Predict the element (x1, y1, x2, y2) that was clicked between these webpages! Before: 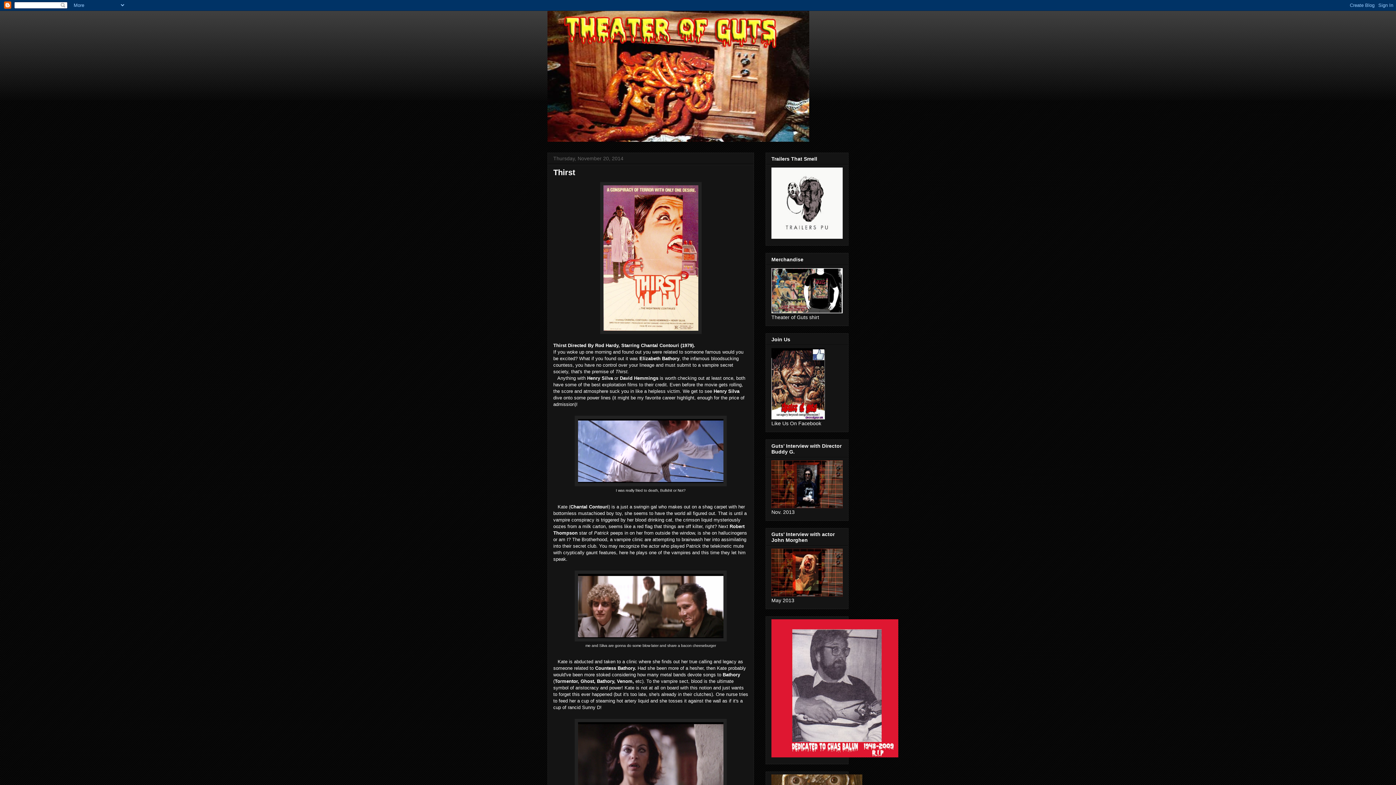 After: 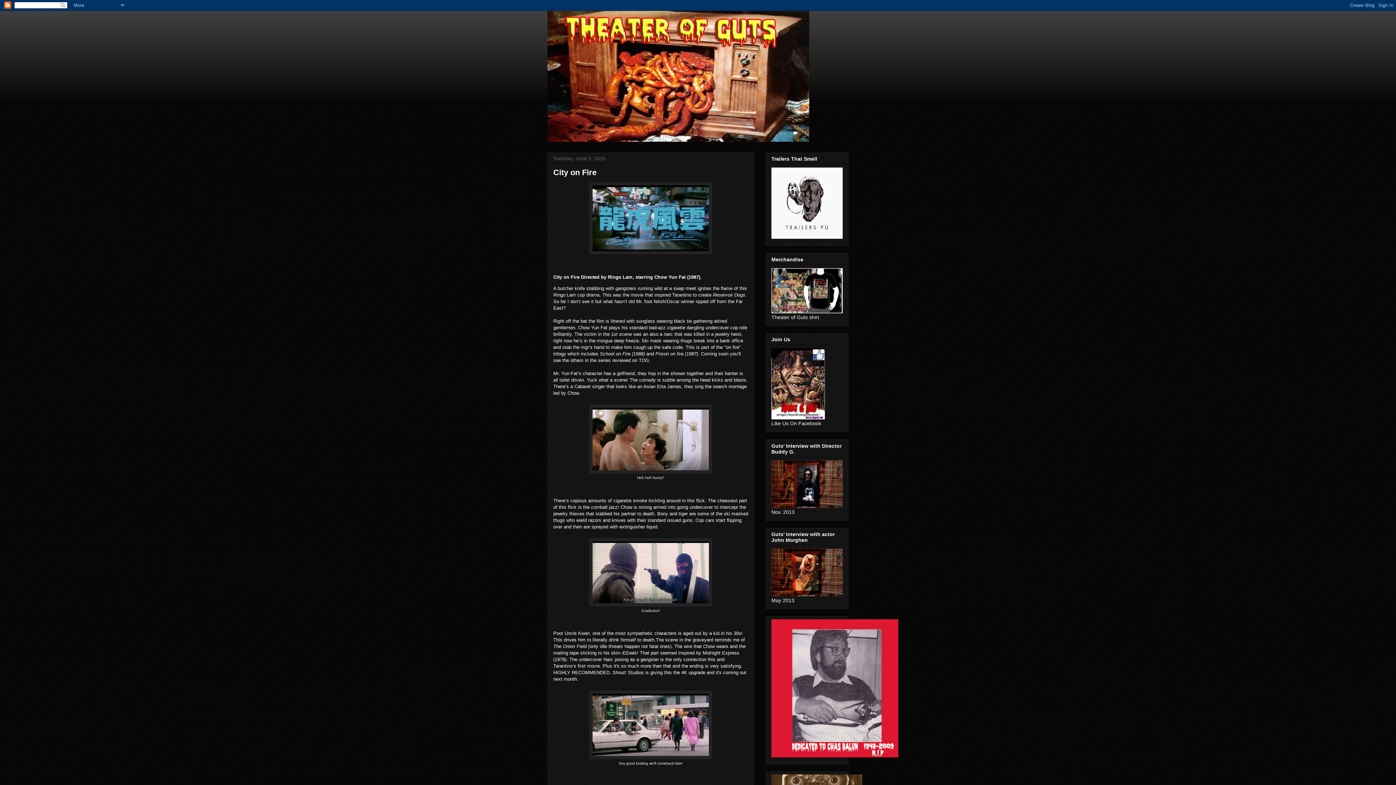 Action: bbox: (547, 10, 848, 141)